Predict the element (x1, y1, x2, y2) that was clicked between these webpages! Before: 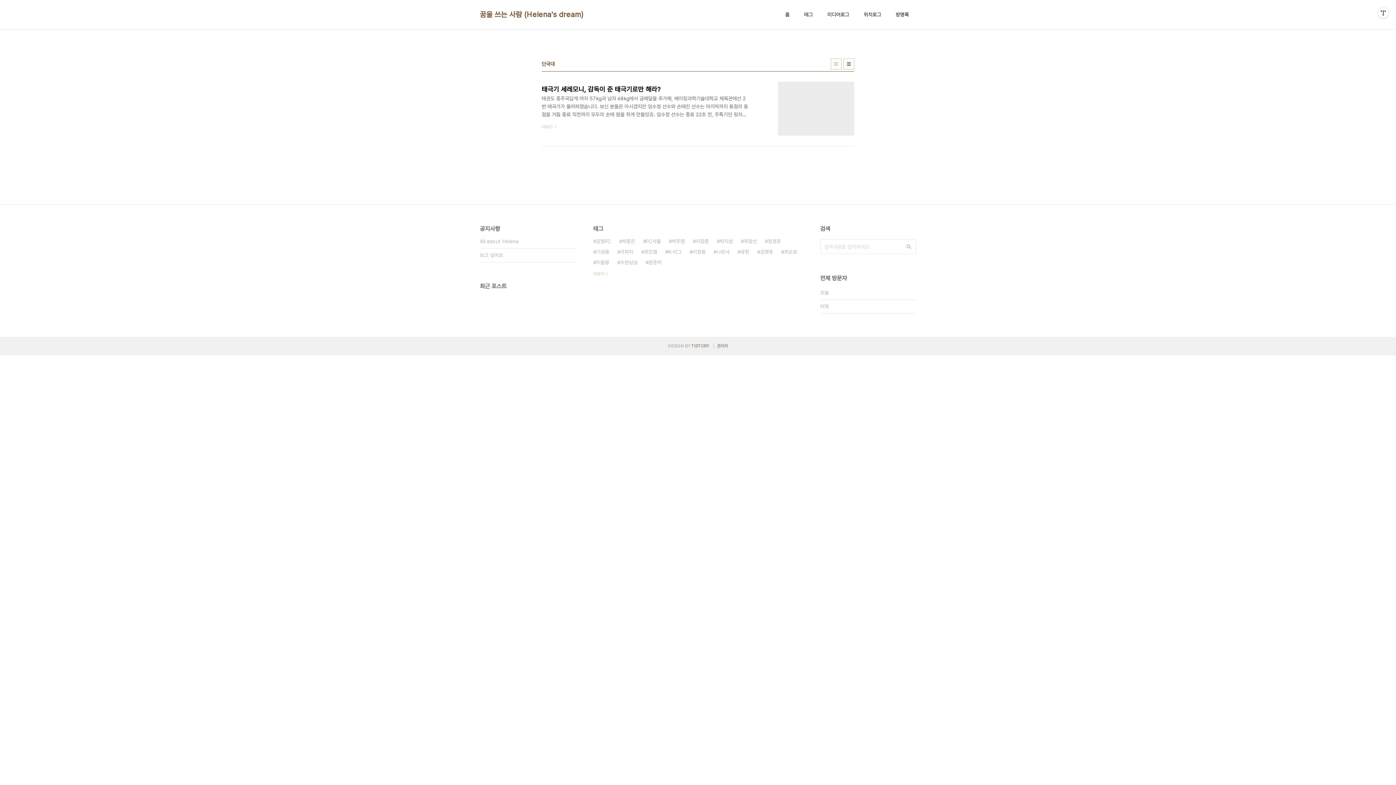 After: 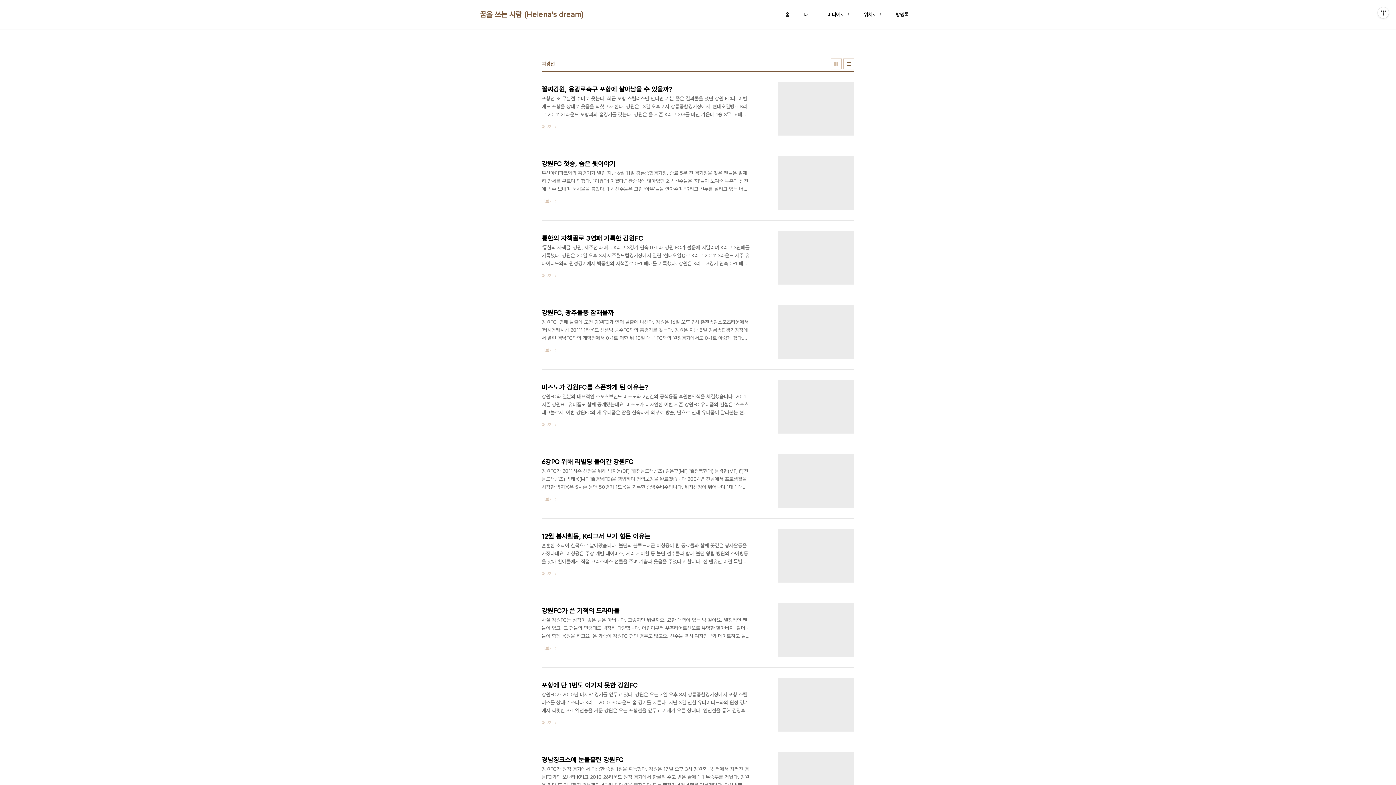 Action: label: 곽광선 bbox: (741, 236, 757, 246)